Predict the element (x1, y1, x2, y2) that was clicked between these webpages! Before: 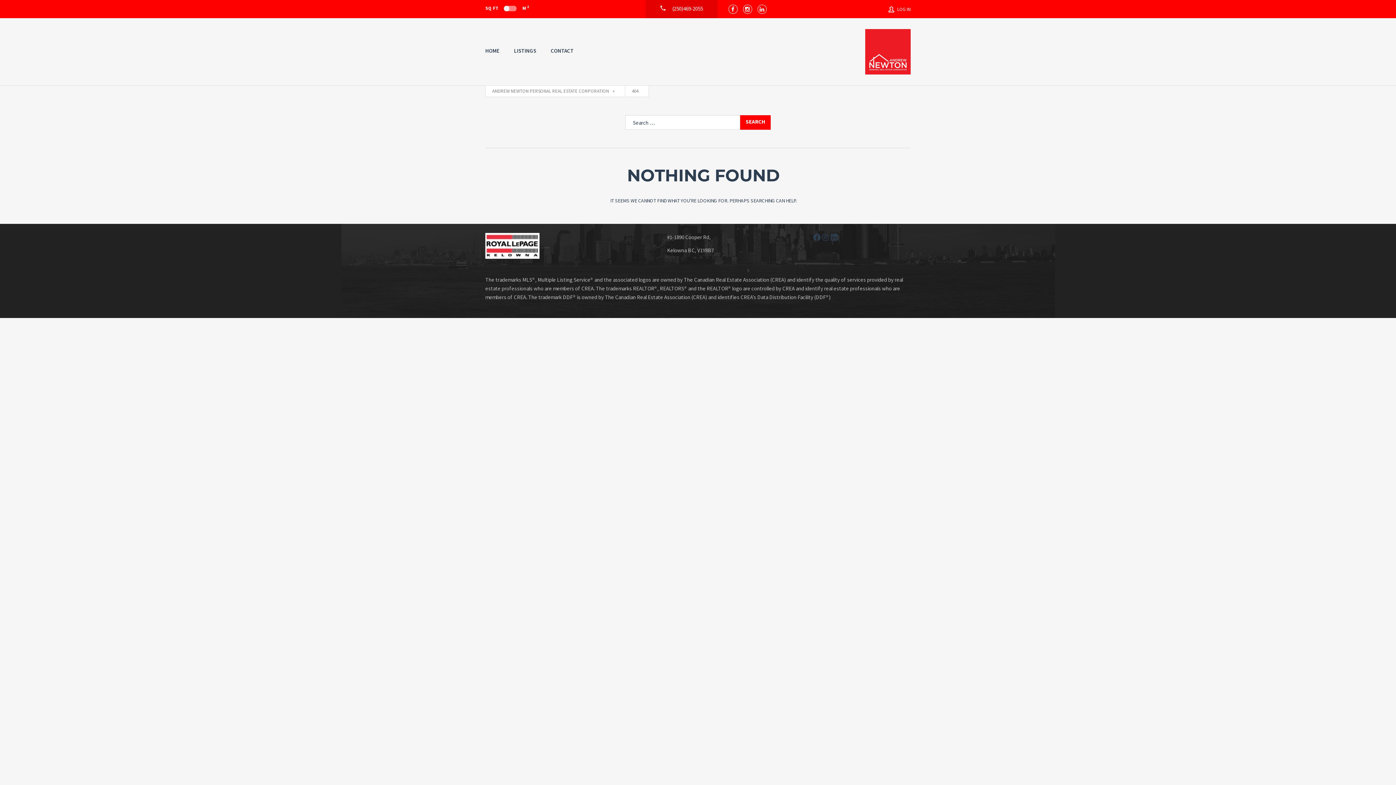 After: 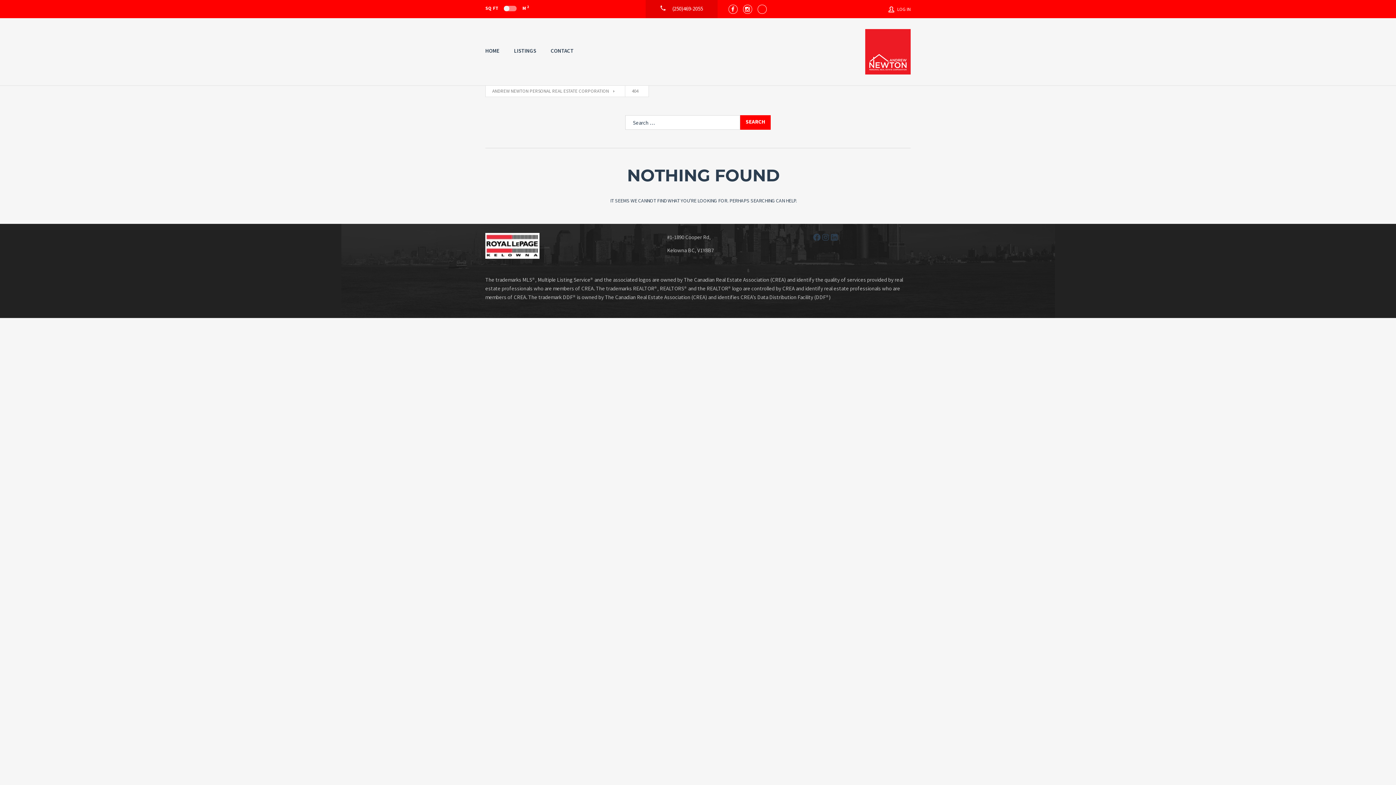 Action: bbox: (757, 4, 766, 13)